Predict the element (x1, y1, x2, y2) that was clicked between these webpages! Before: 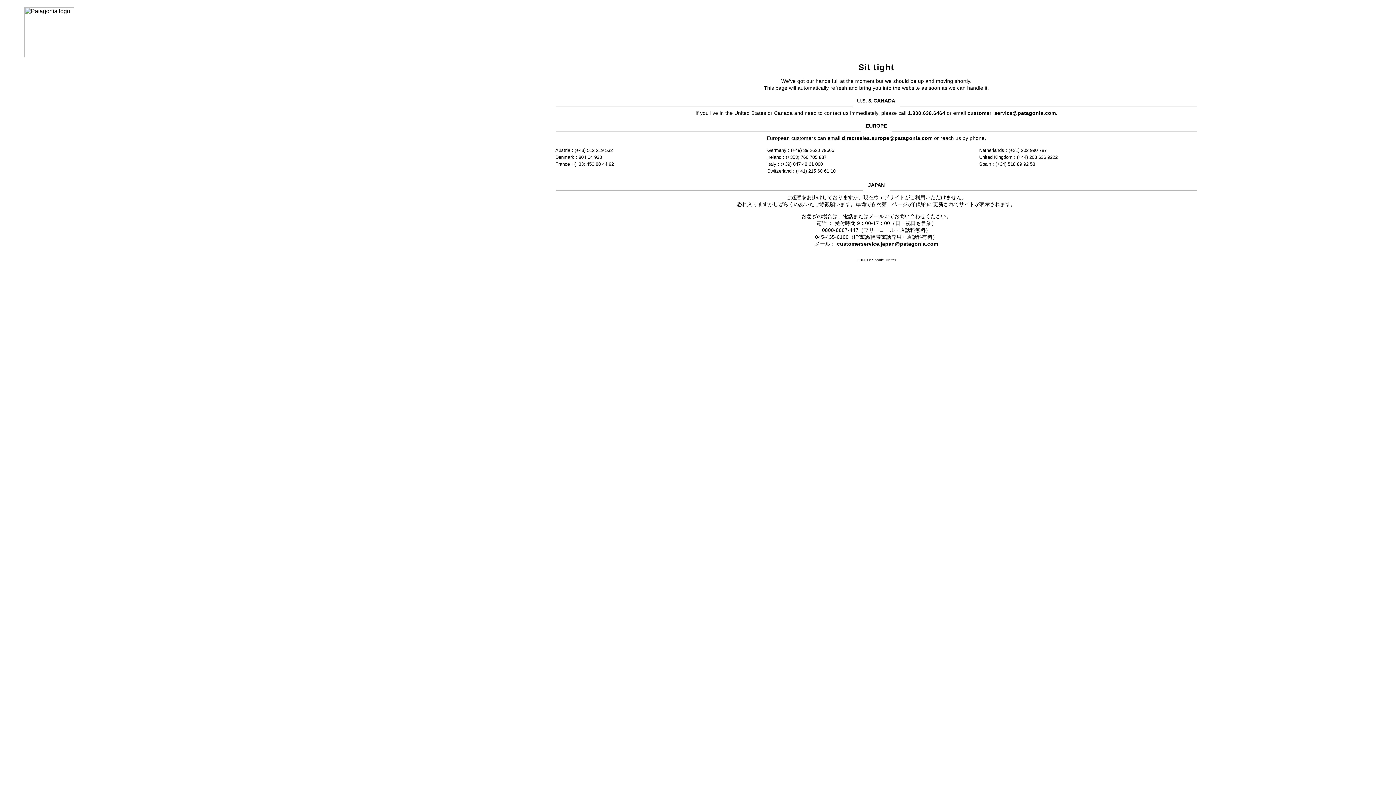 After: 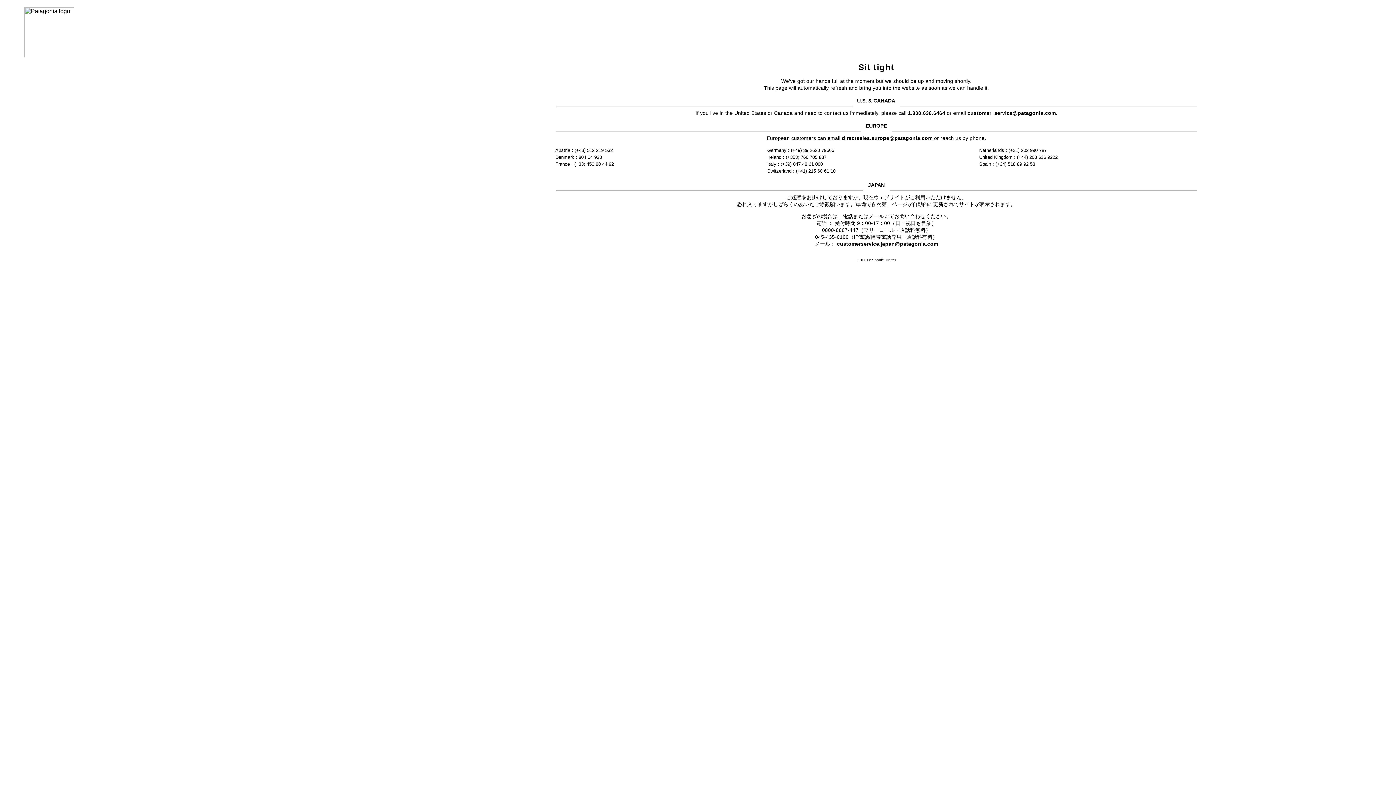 Action: bbox: (842, 135, 932, 141) label: directsales.europe@patagonia.com